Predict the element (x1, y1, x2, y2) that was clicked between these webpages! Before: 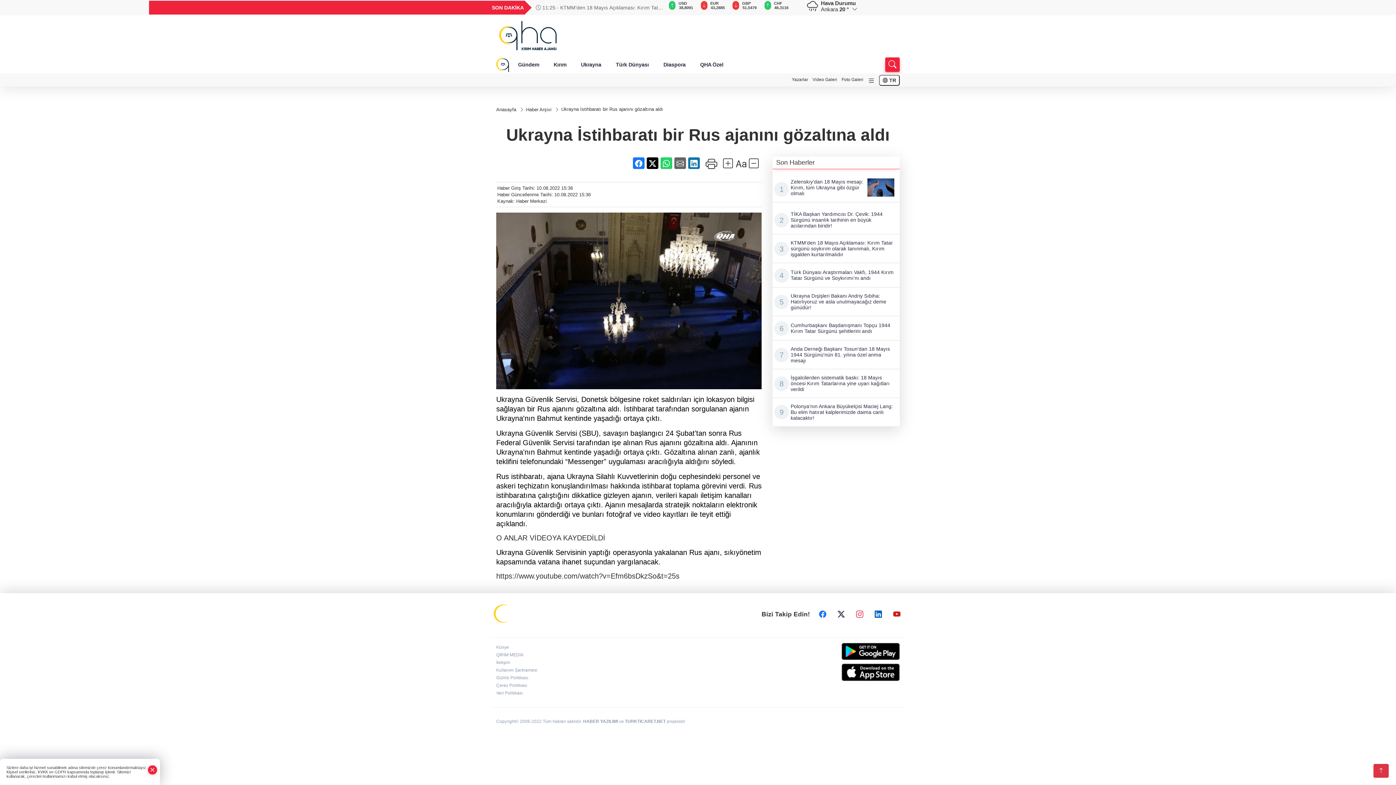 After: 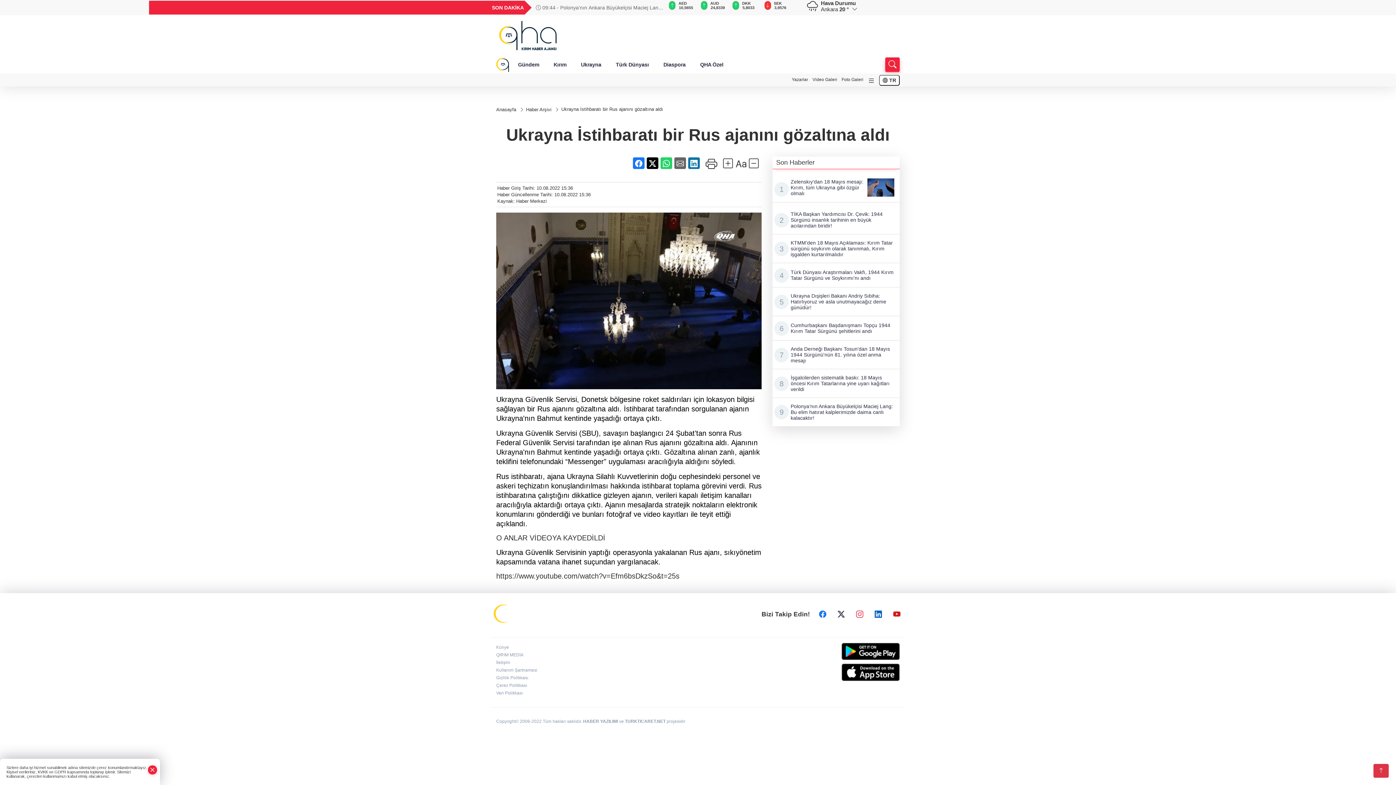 Action: bbox: (688, 157, 700, 168)